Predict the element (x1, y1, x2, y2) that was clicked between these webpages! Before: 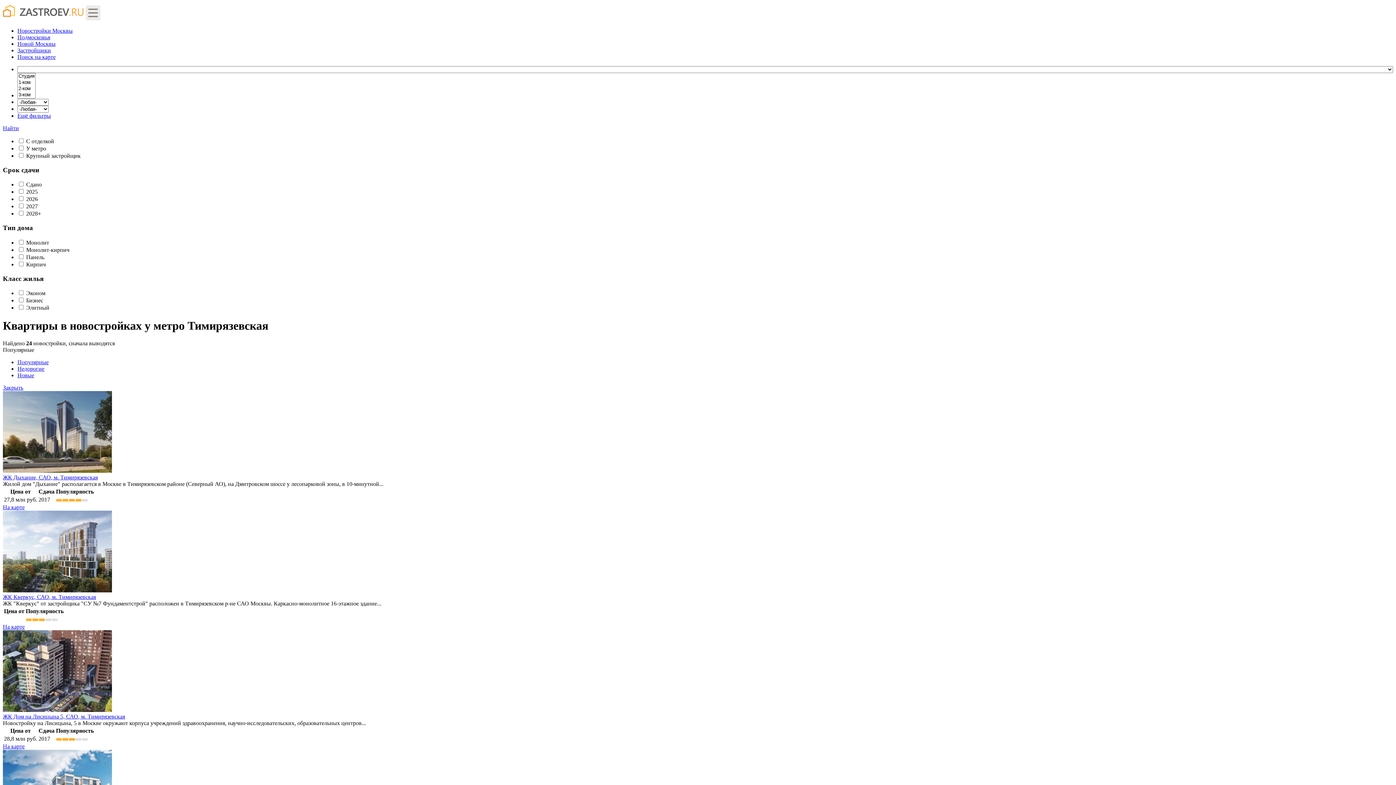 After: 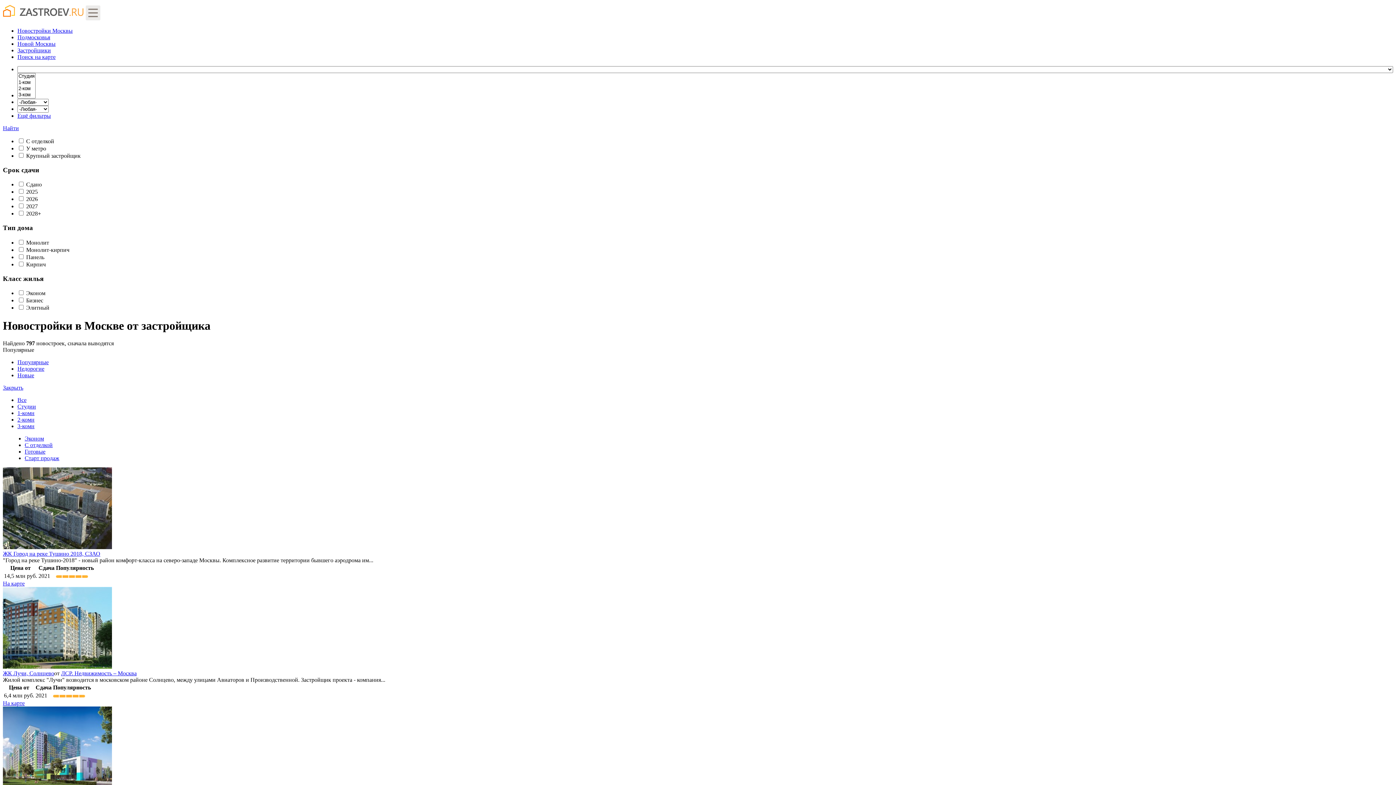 Action: bbox: (17, 27, 72, 33) label: Новостройки Москвы